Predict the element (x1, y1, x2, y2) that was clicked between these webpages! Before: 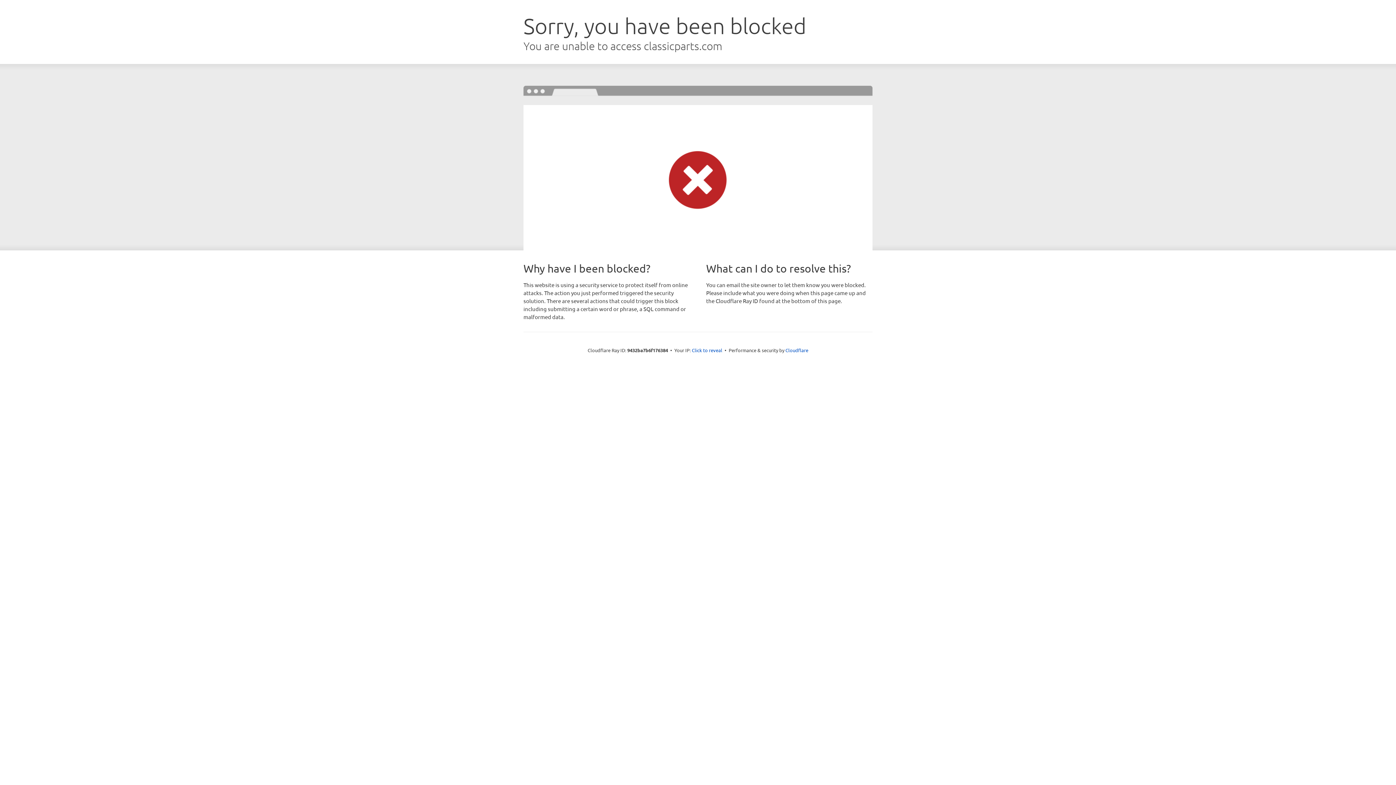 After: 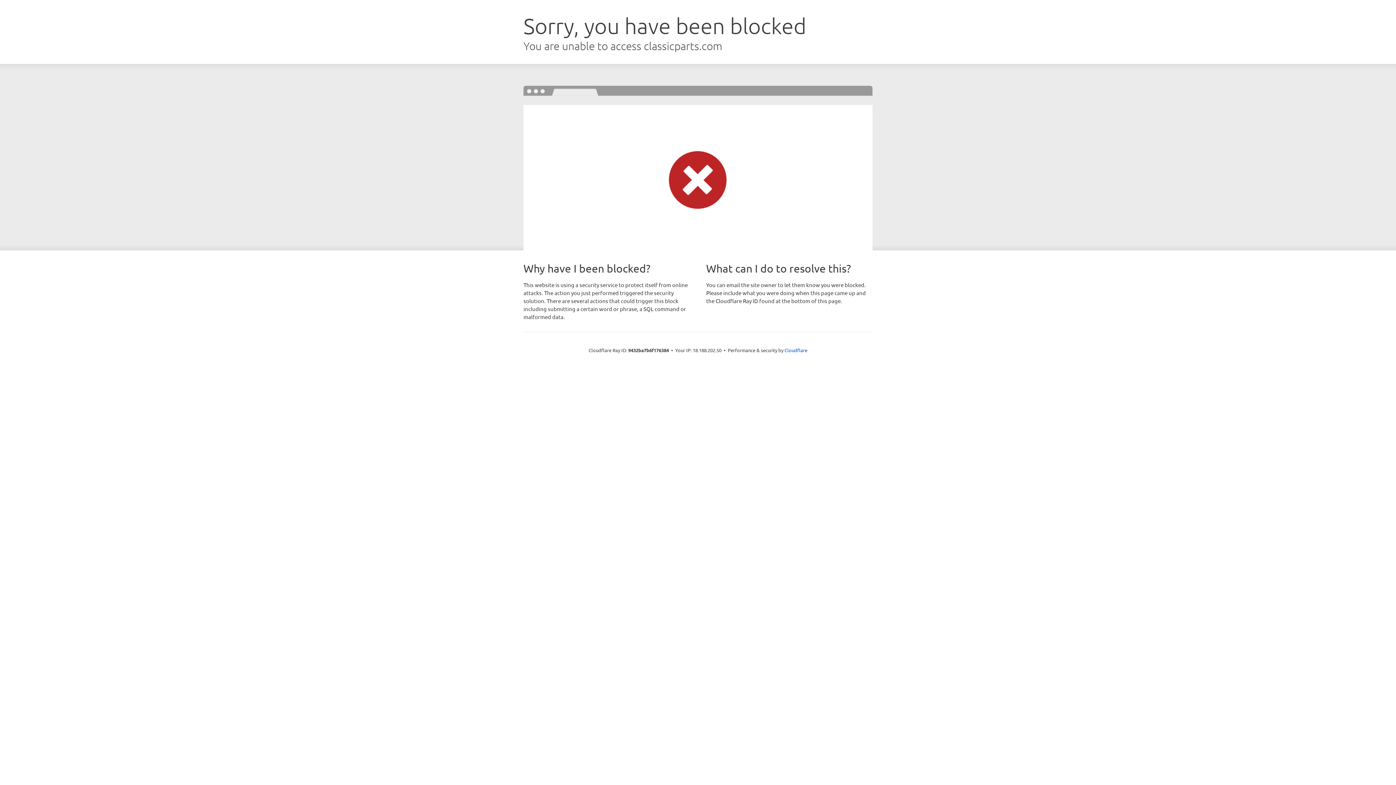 Action: label: Click to reveal bbox: (692, 346, 722, 353)